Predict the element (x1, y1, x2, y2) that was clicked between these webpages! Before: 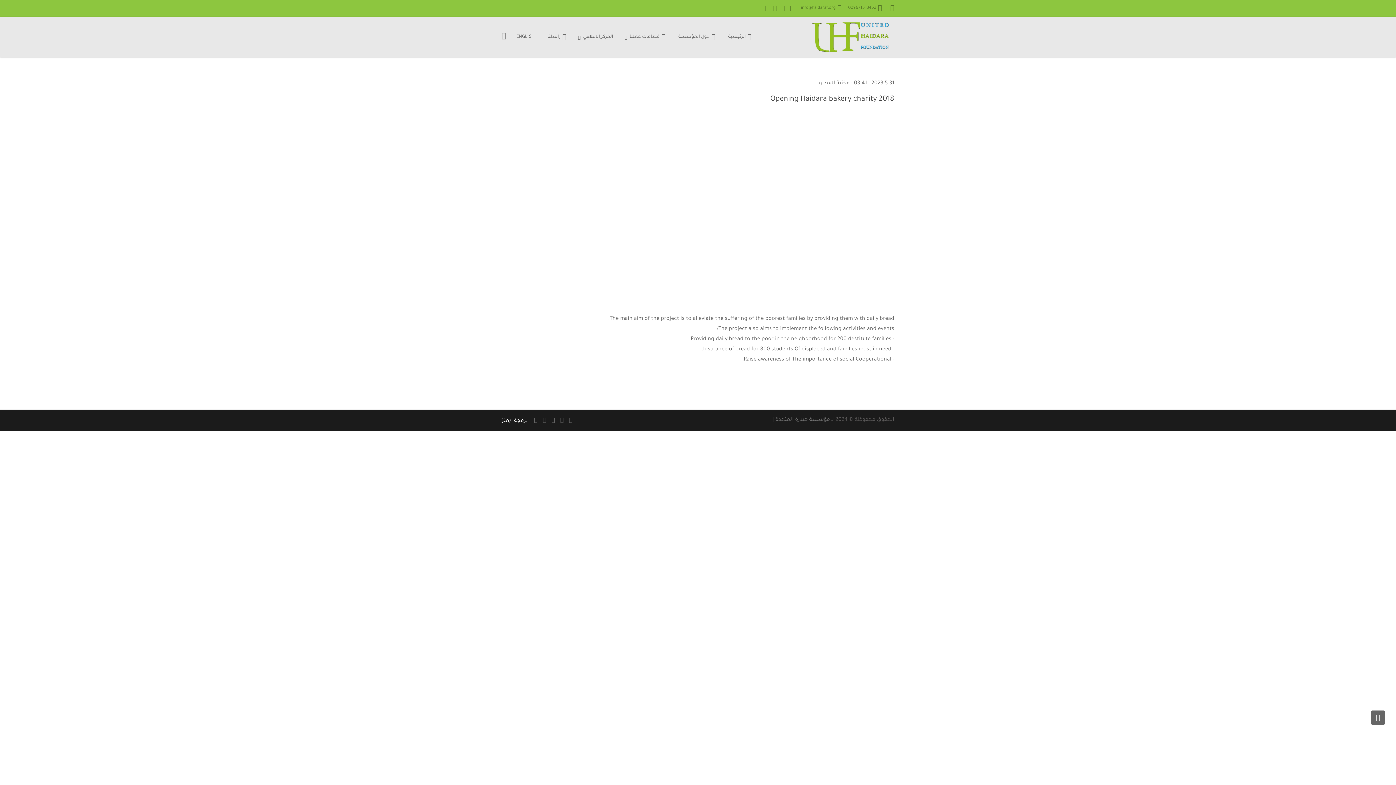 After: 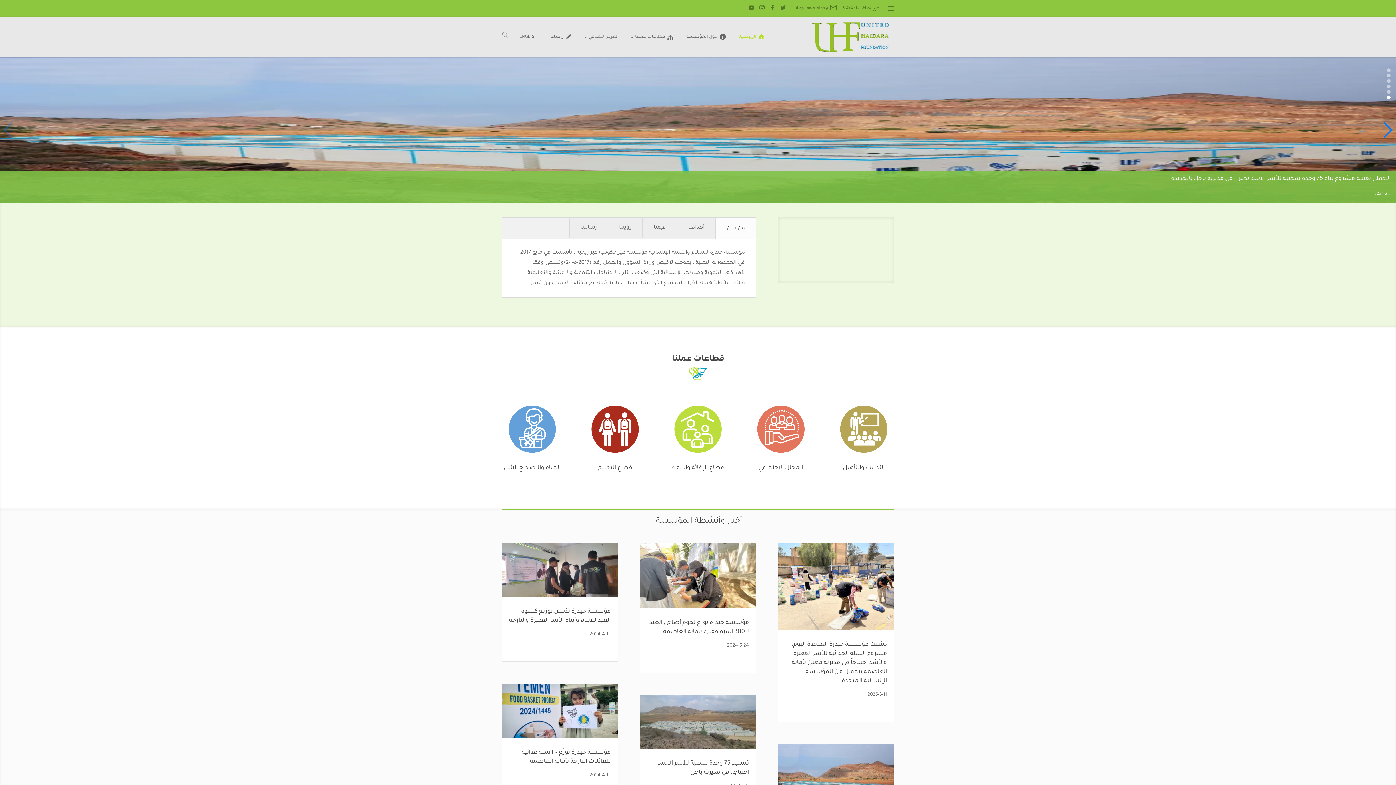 Action: bbox: (809, 20, 894, 53)